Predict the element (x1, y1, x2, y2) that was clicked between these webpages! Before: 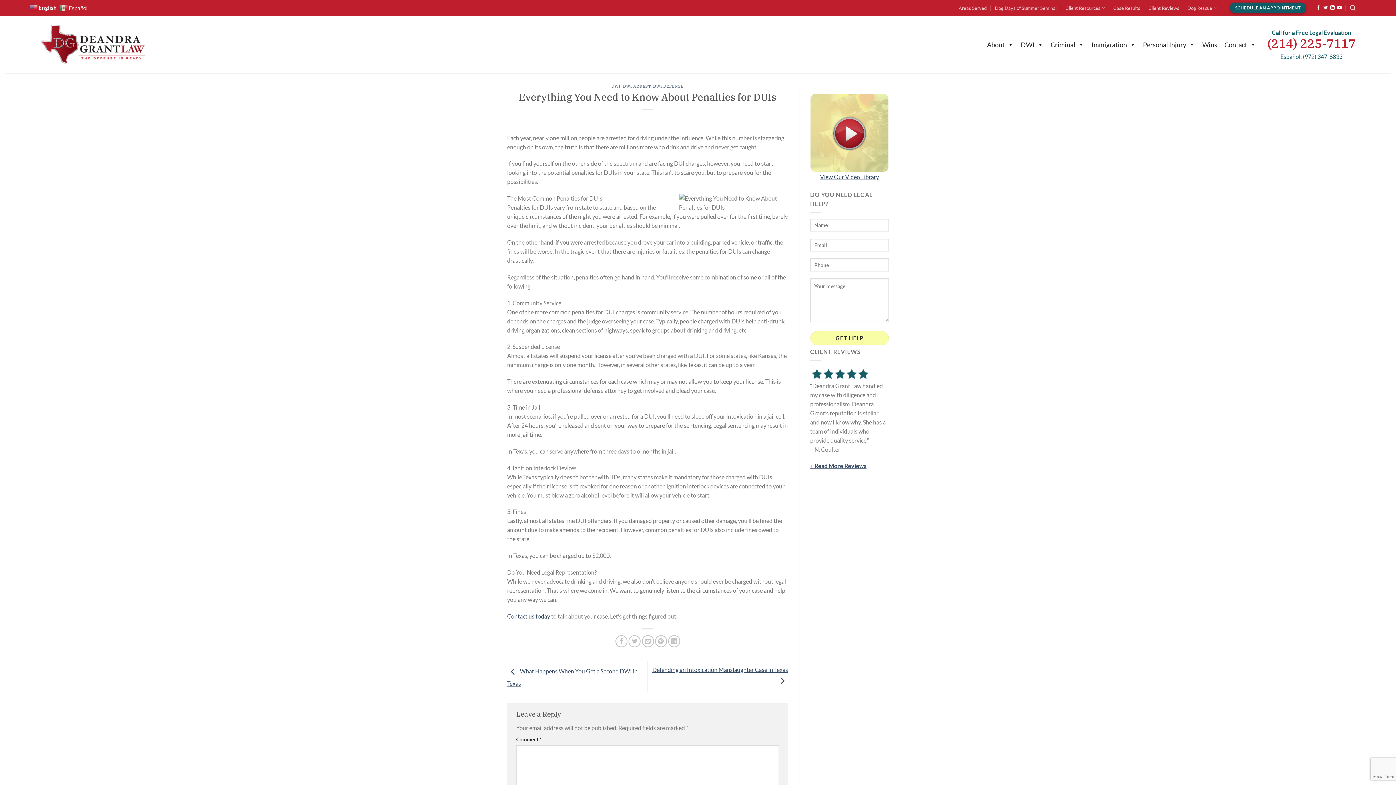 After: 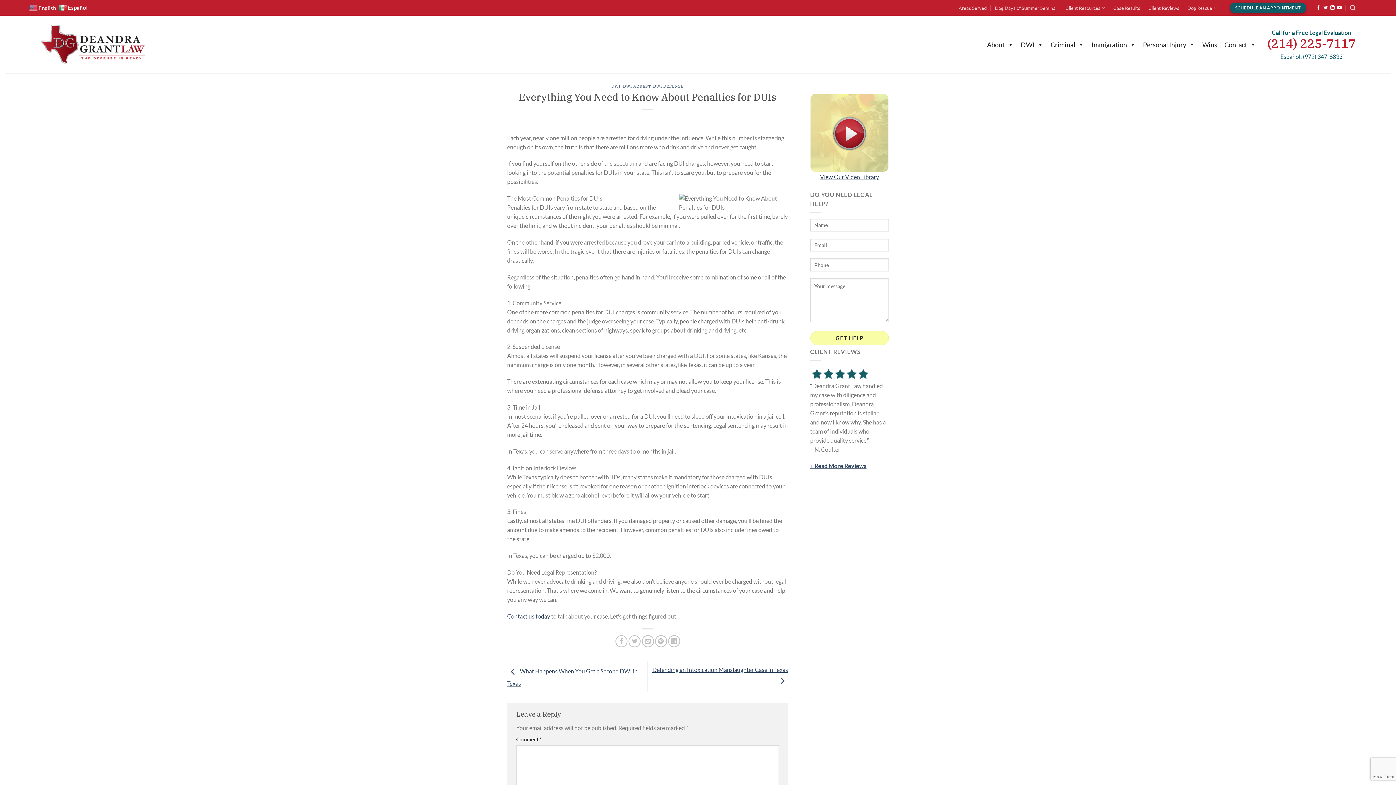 Action: label:  Español bbox: (59, 4, 89, 10)